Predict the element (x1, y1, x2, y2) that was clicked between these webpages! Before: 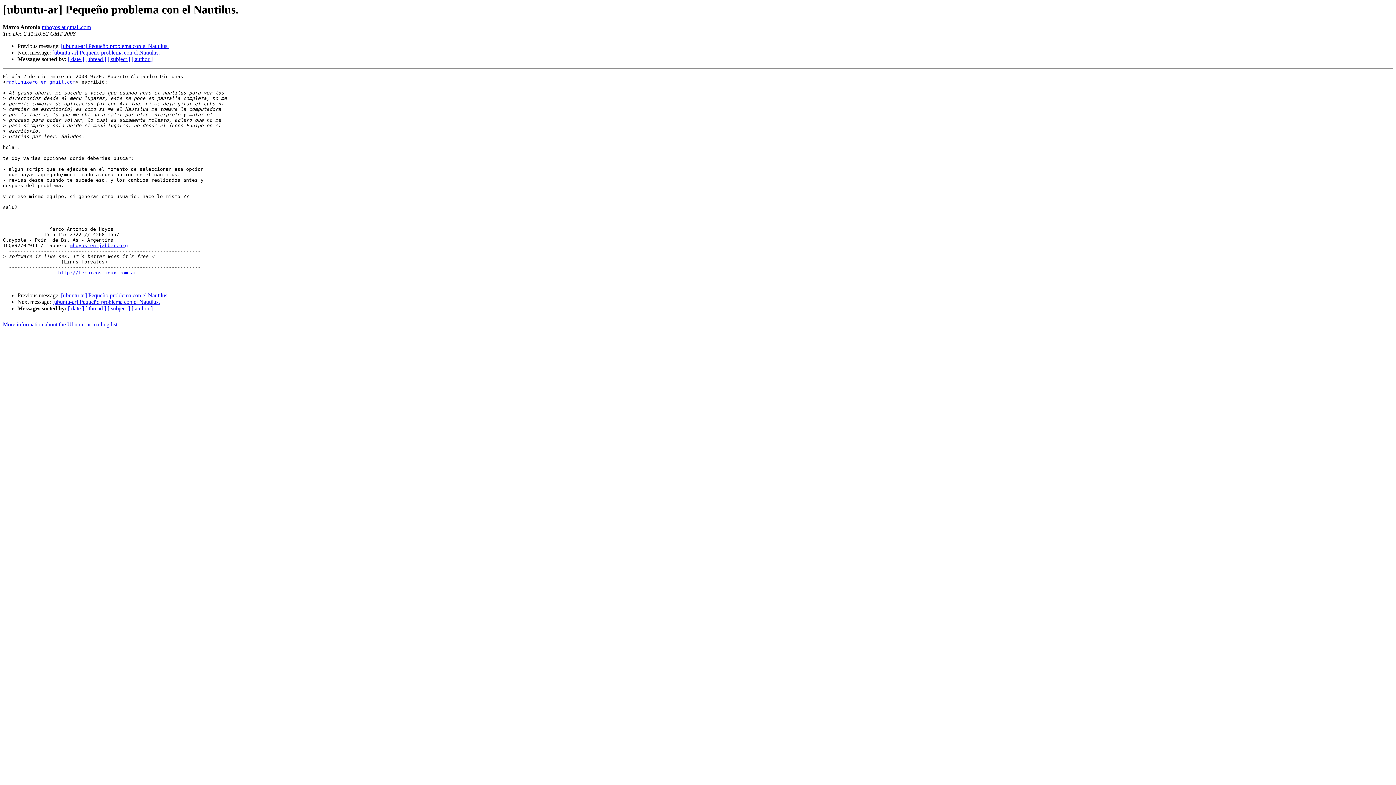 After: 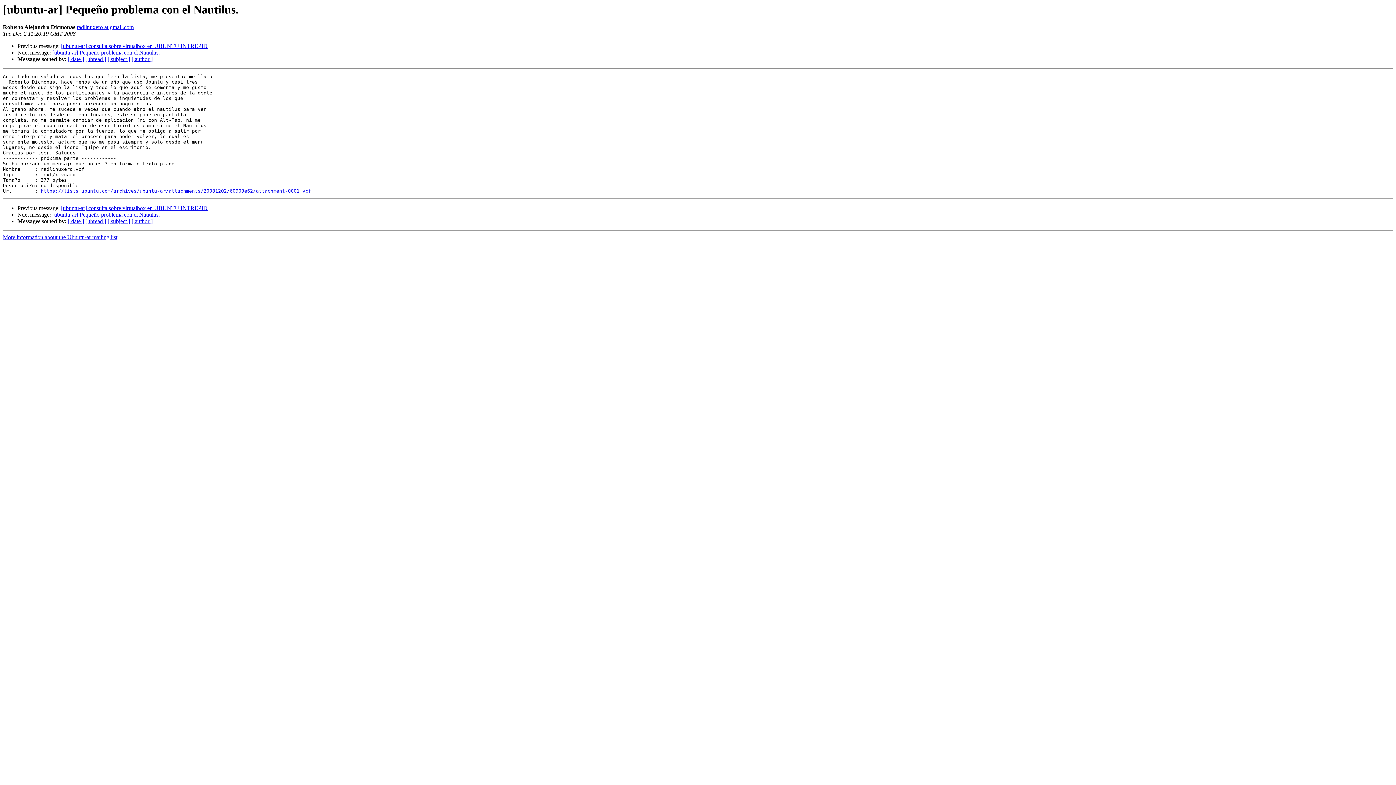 Action: bbox: (61, 43, 168, 49) label: [ubuntu-ar] Pequeño problema con el Nautilus.